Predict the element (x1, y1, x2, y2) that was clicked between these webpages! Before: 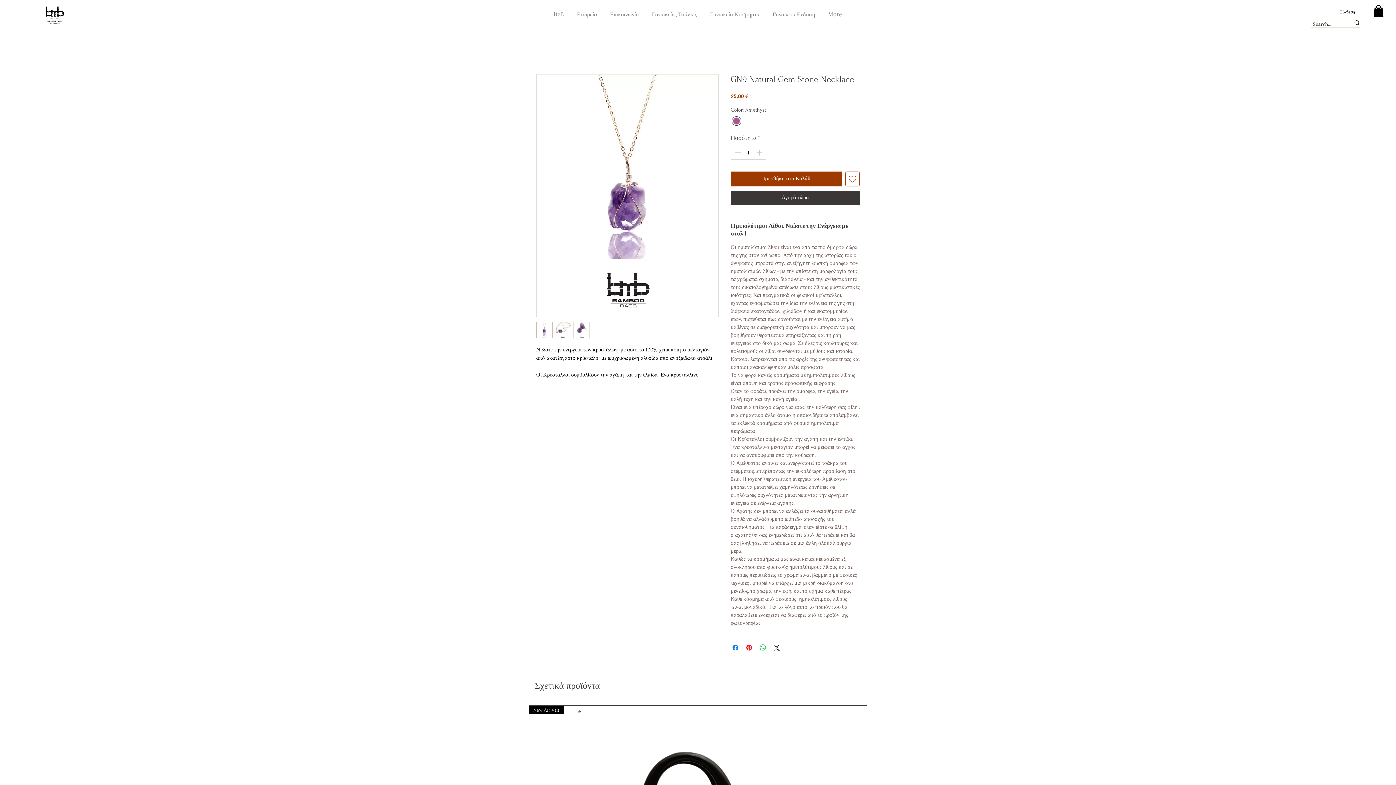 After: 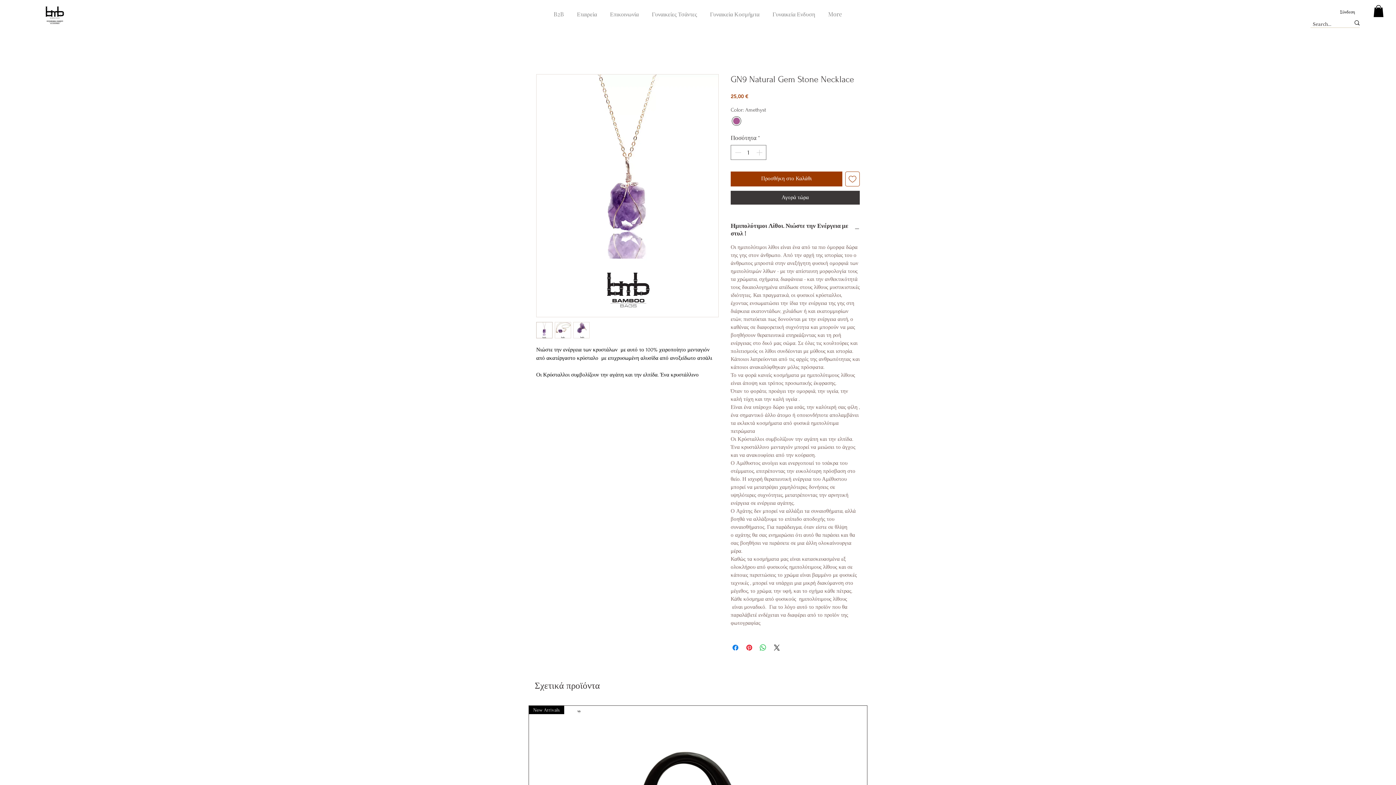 Action: bbox: (536, 322, 552, 338)